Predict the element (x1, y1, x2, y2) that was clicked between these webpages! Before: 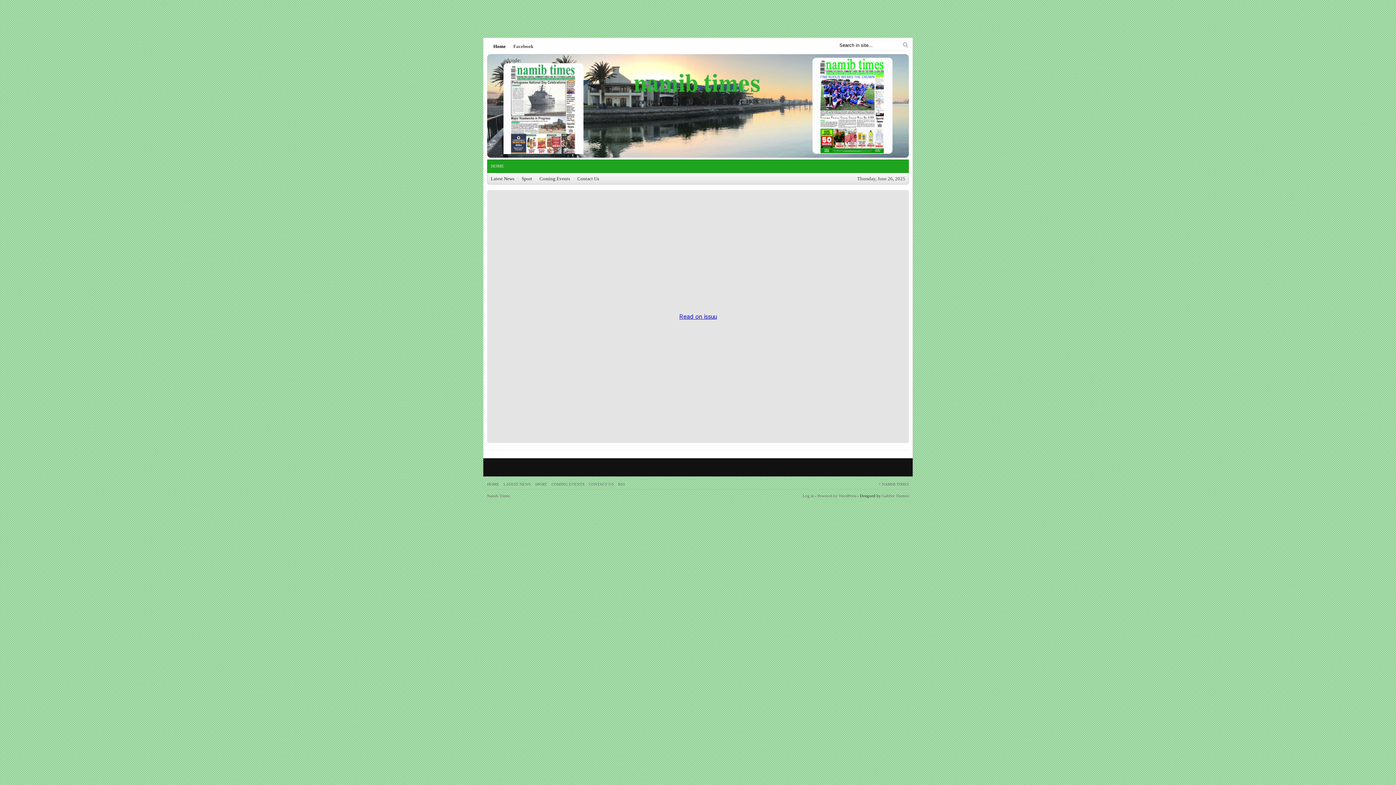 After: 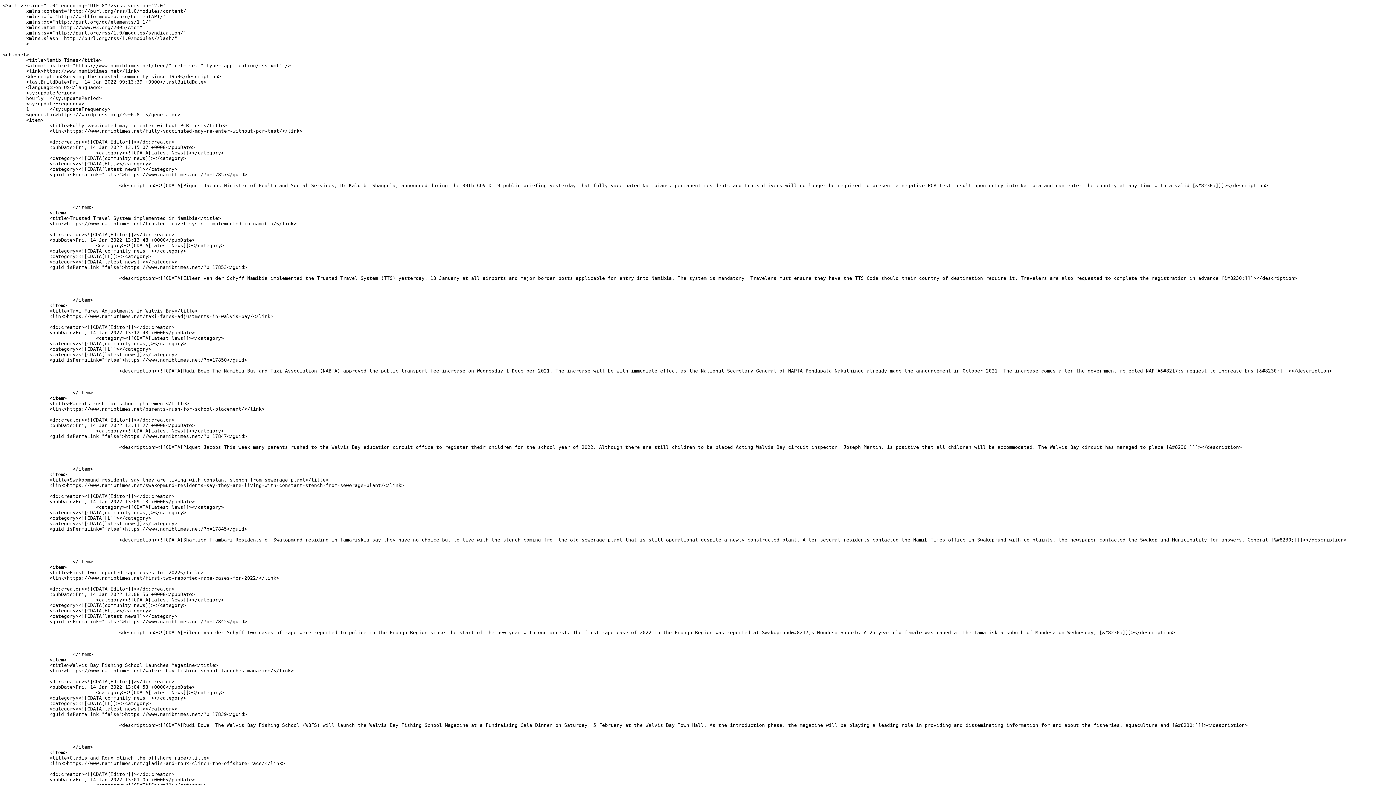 Action: bbox: (618, 482, 625, 486) label: RSS